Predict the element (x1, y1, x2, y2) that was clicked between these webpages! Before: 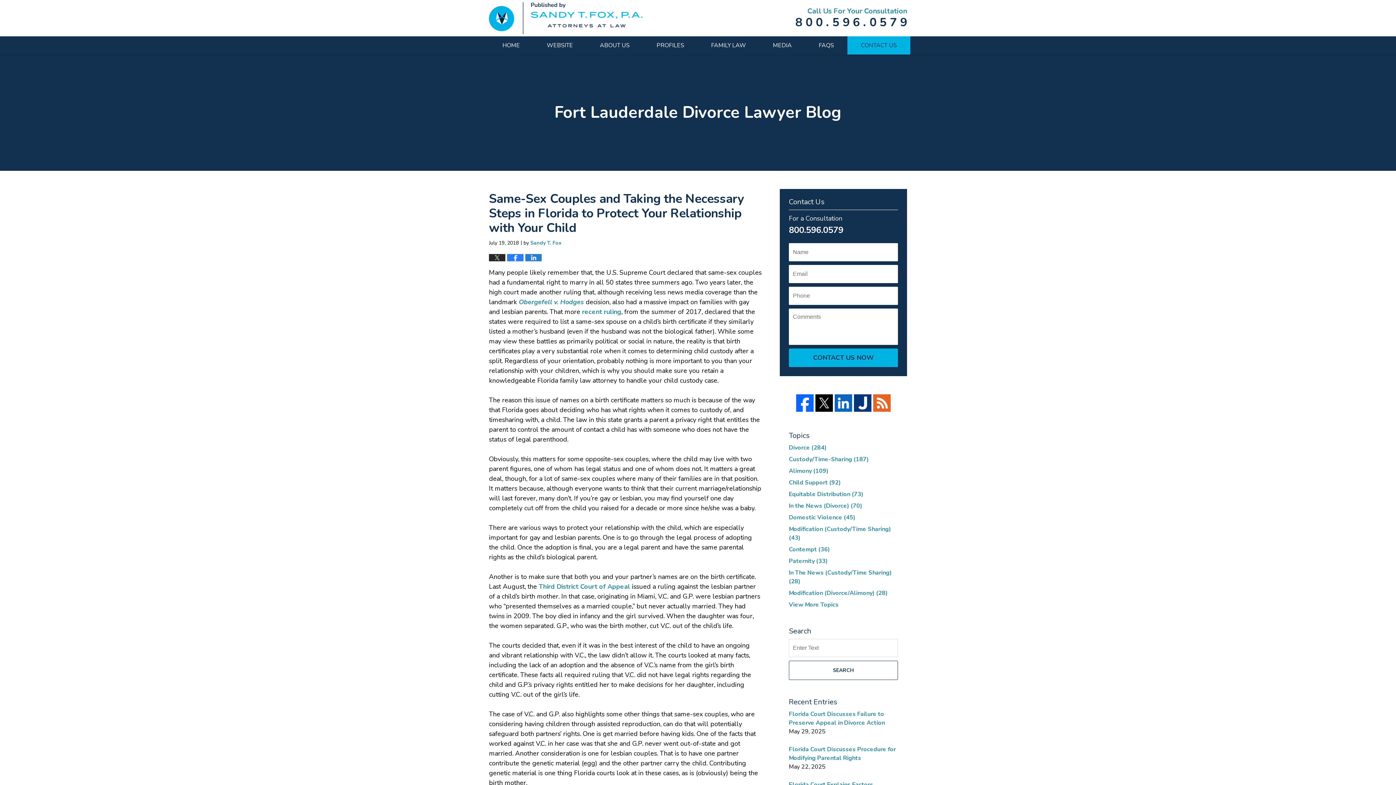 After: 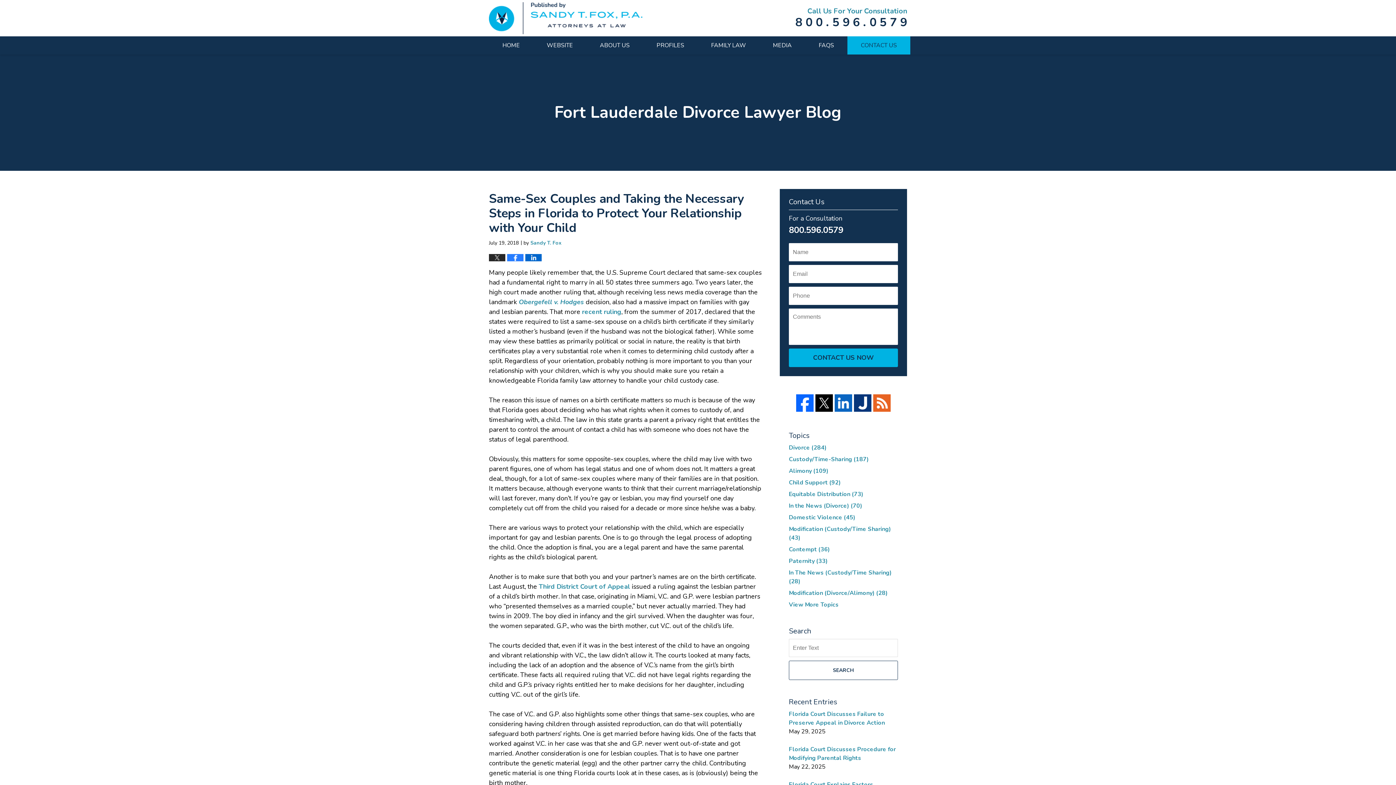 Action: bbox: (525, 254, 541, 261)